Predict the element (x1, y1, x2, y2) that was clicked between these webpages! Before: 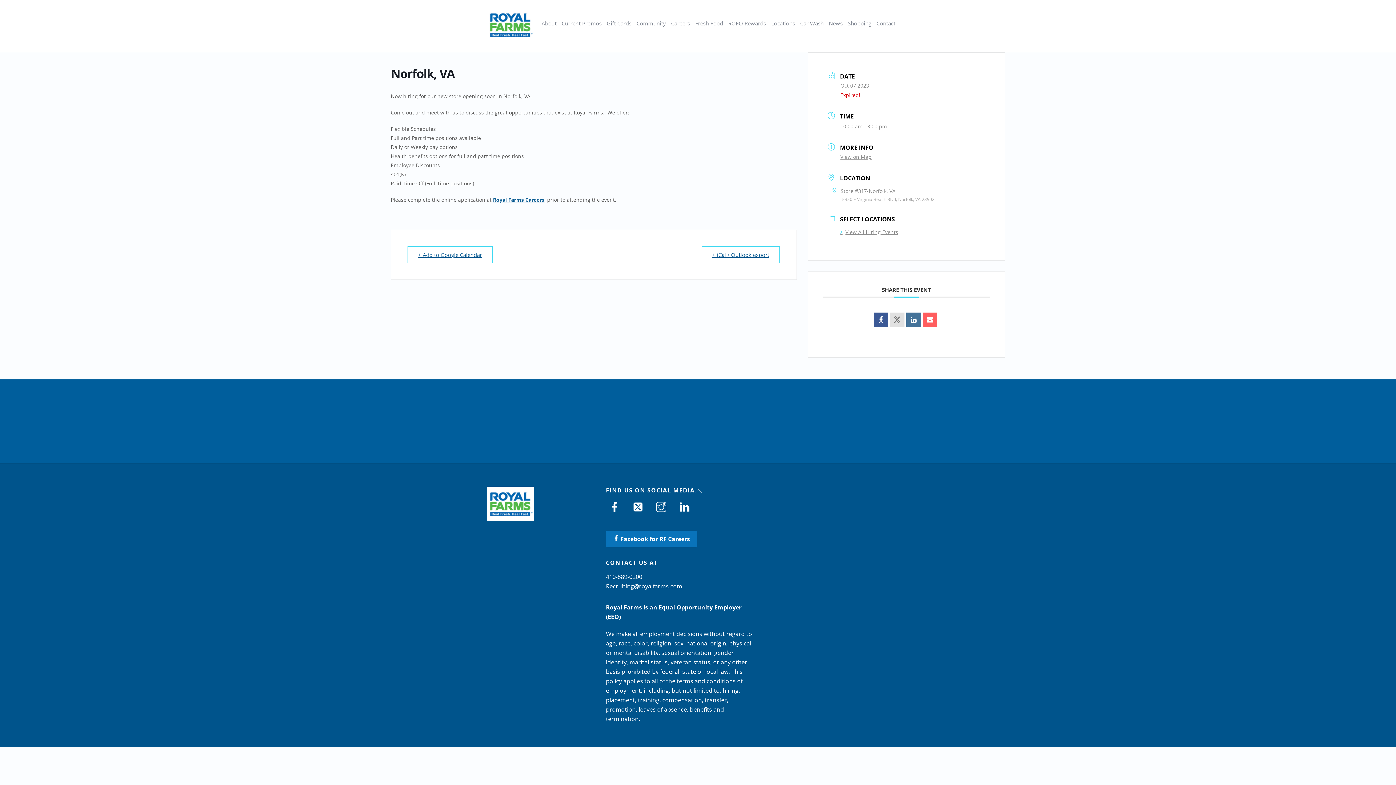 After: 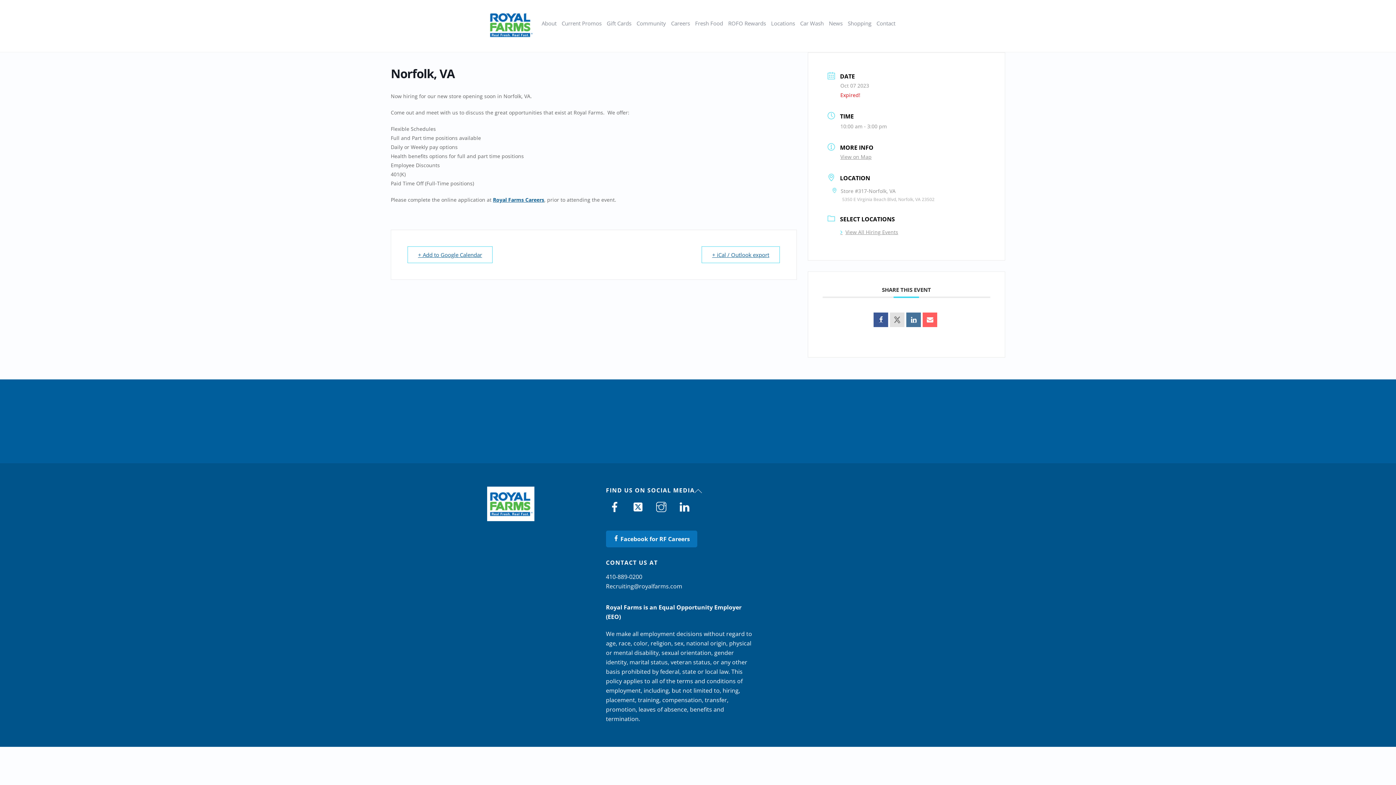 Action: label: 410-889-0200 bbox: (606, 573, 642, 581)